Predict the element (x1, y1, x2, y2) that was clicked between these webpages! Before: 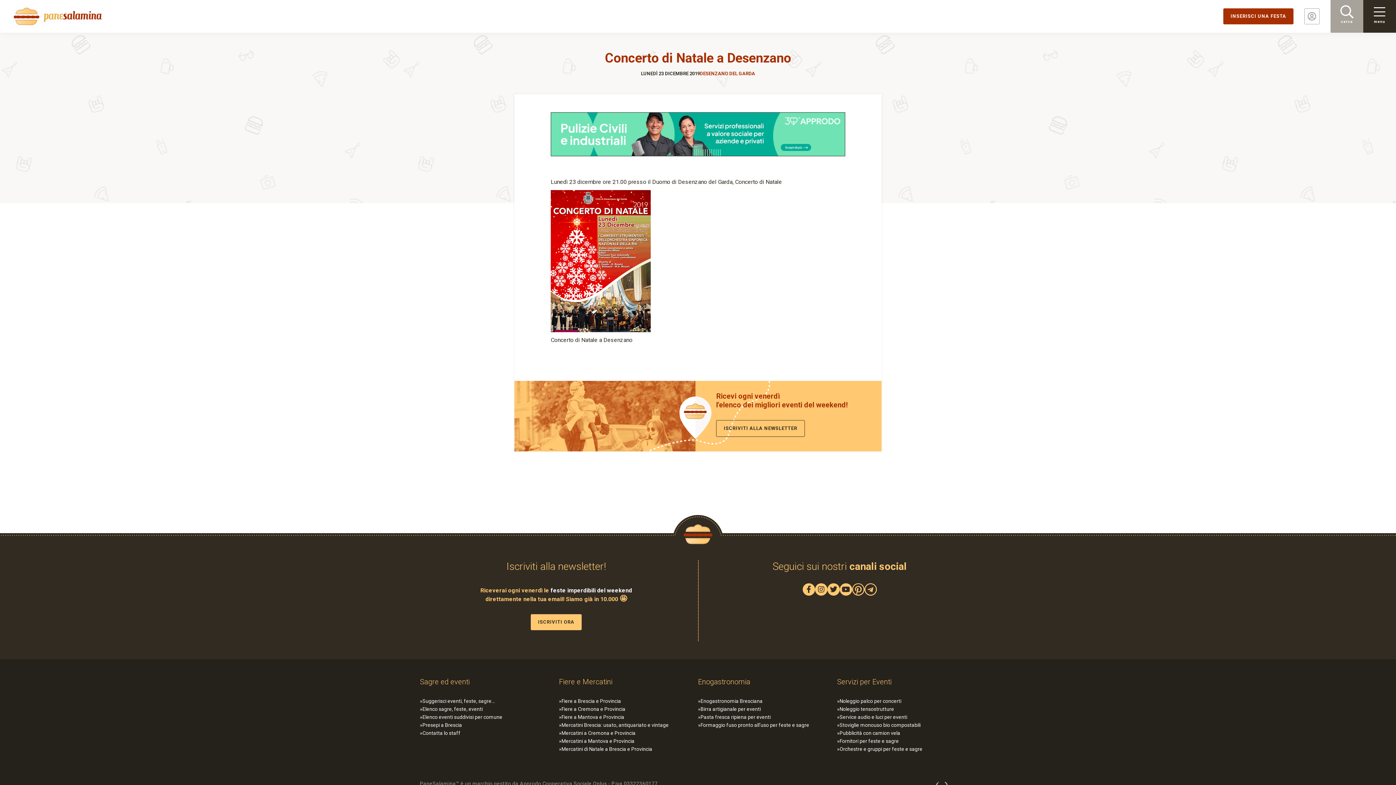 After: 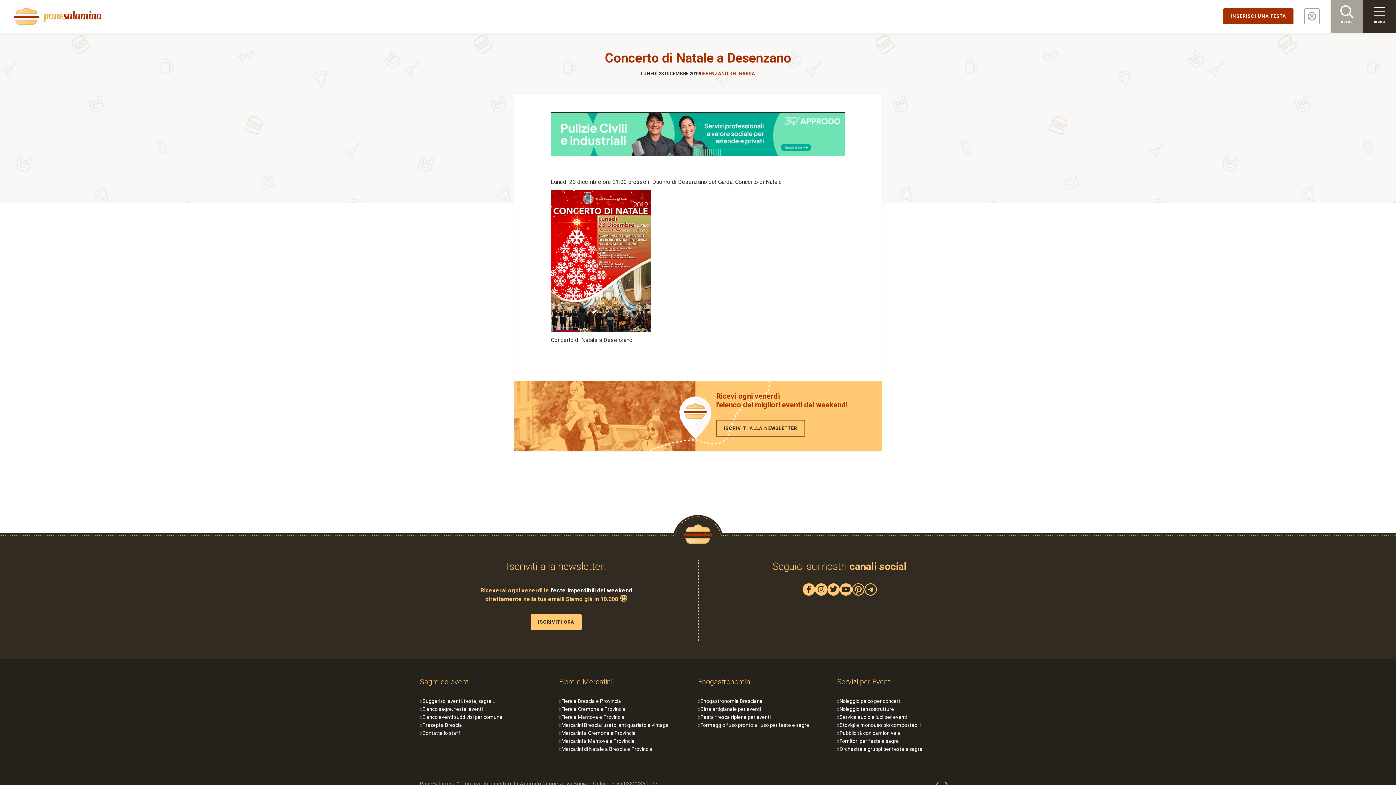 Action: bbox: (827, 583, 840, 596)